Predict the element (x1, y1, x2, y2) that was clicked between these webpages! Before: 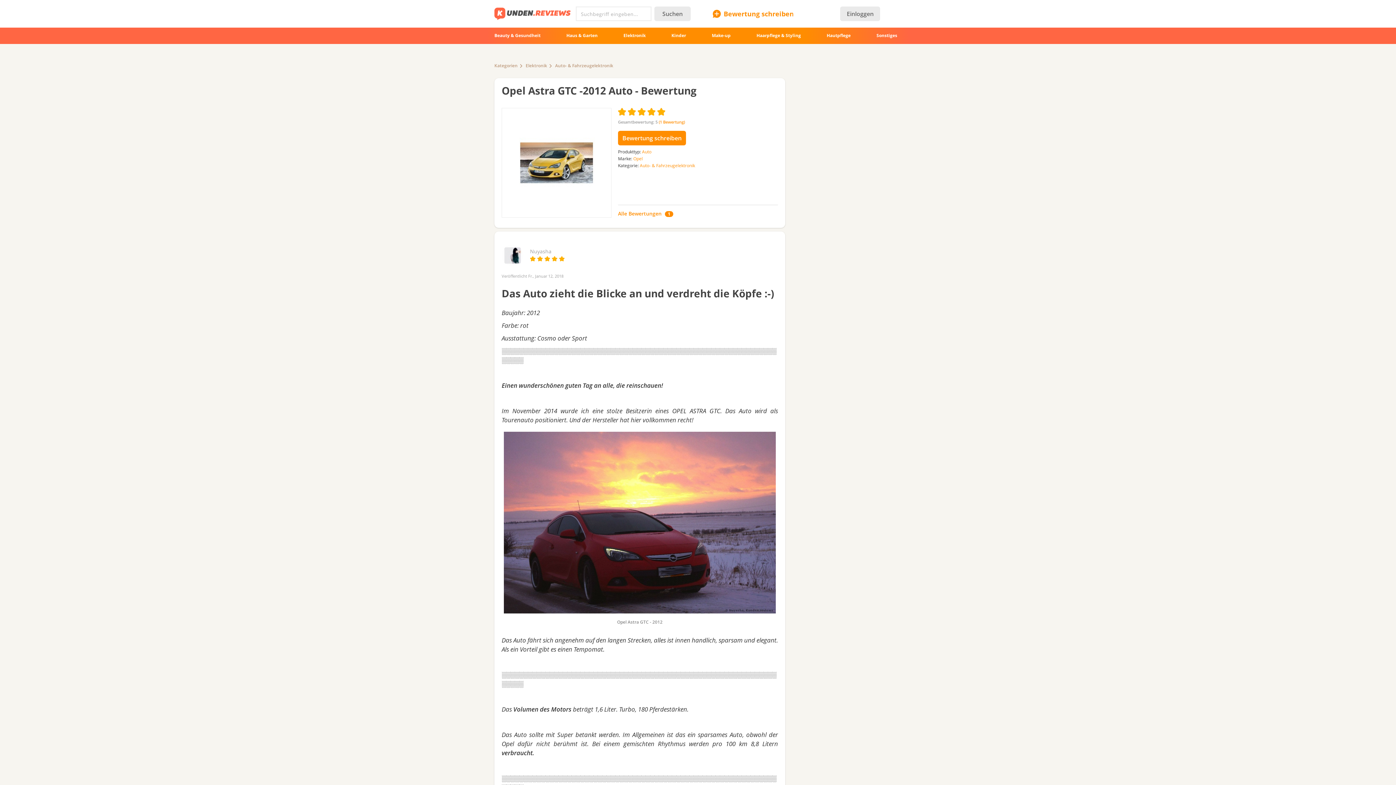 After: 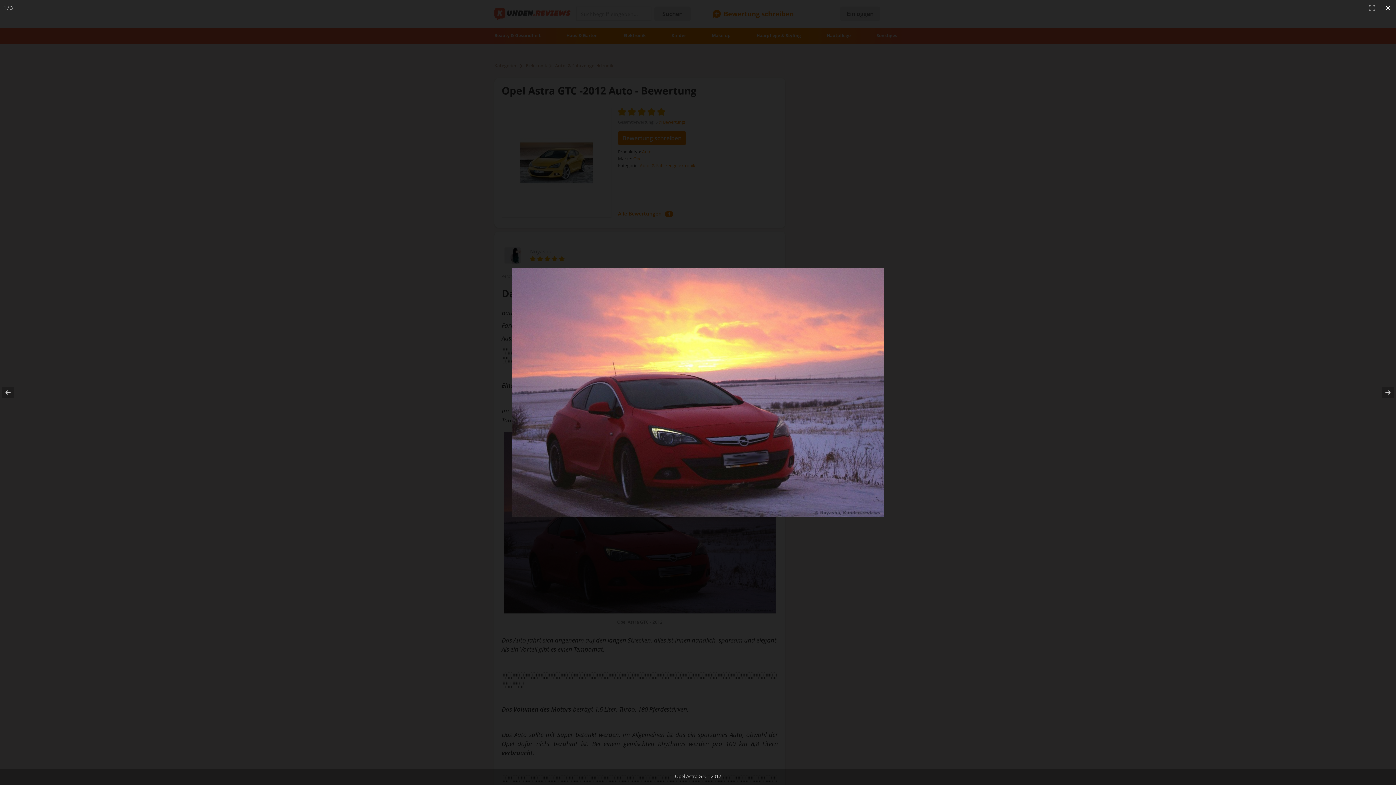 Action: bbox: (501, 432, 778, 616)